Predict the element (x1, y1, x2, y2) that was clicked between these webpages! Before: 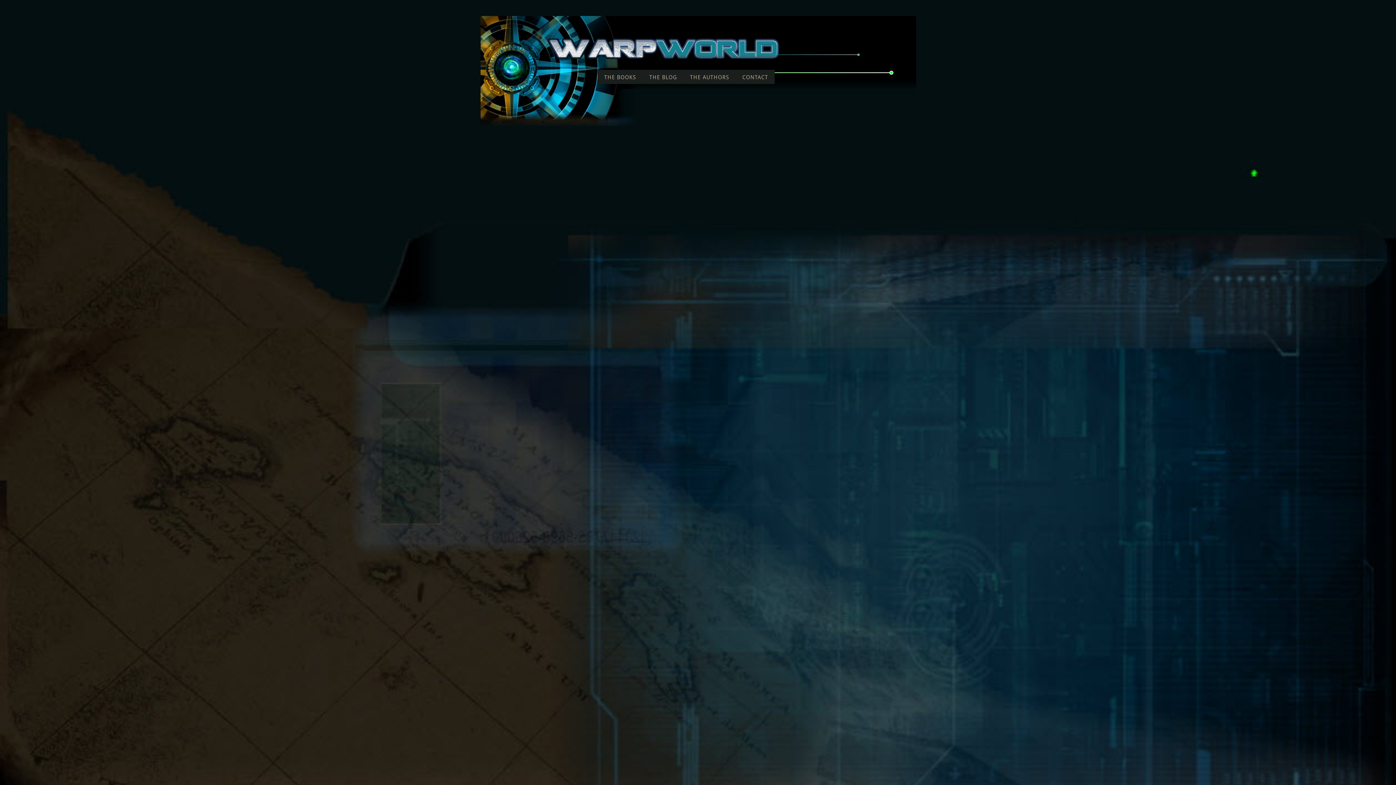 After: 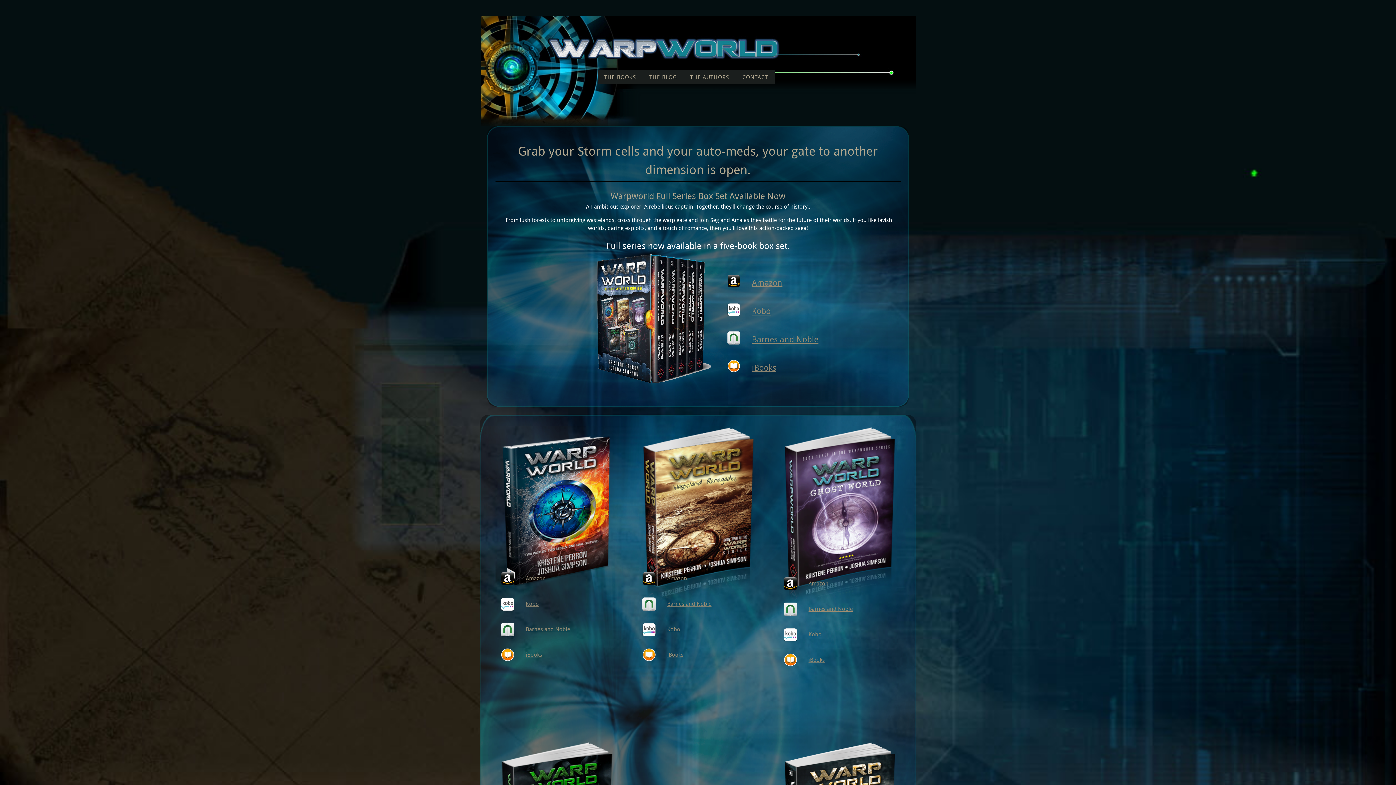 Action: label: THE BOOKS bbox: (597, 69, 642, 84)